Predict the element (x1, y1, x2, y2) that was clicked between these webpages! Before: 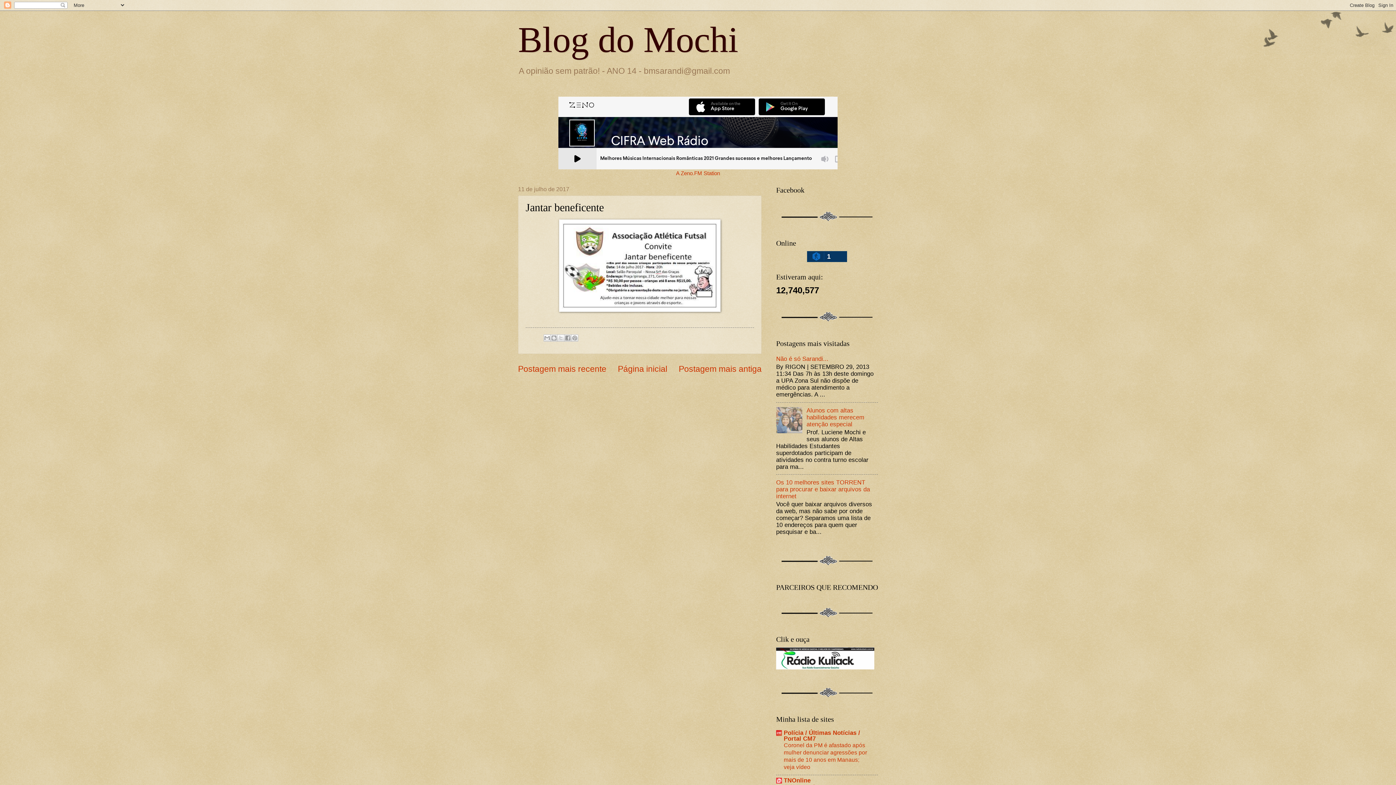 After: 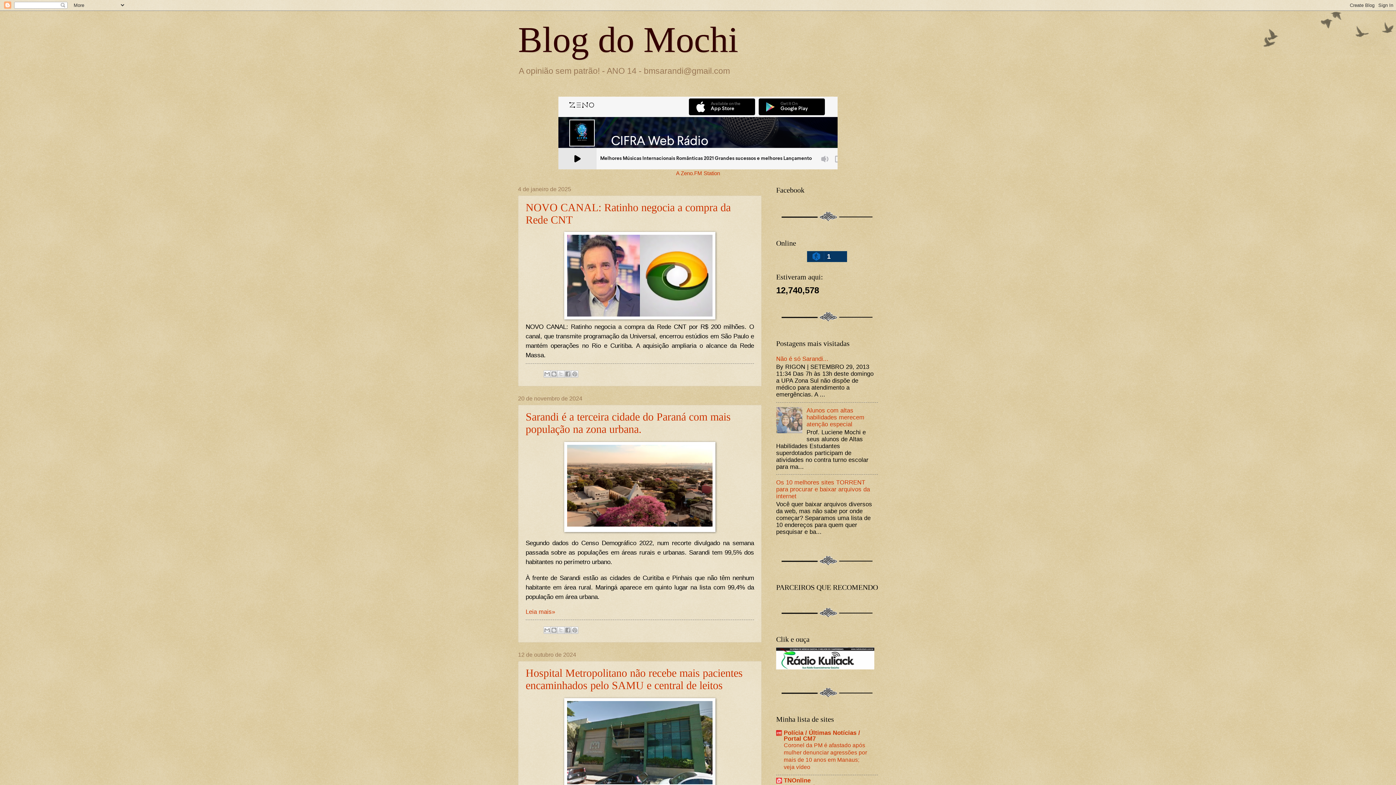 Action: label: Blog do Mochi bbox: (518, 19, 738, 60)